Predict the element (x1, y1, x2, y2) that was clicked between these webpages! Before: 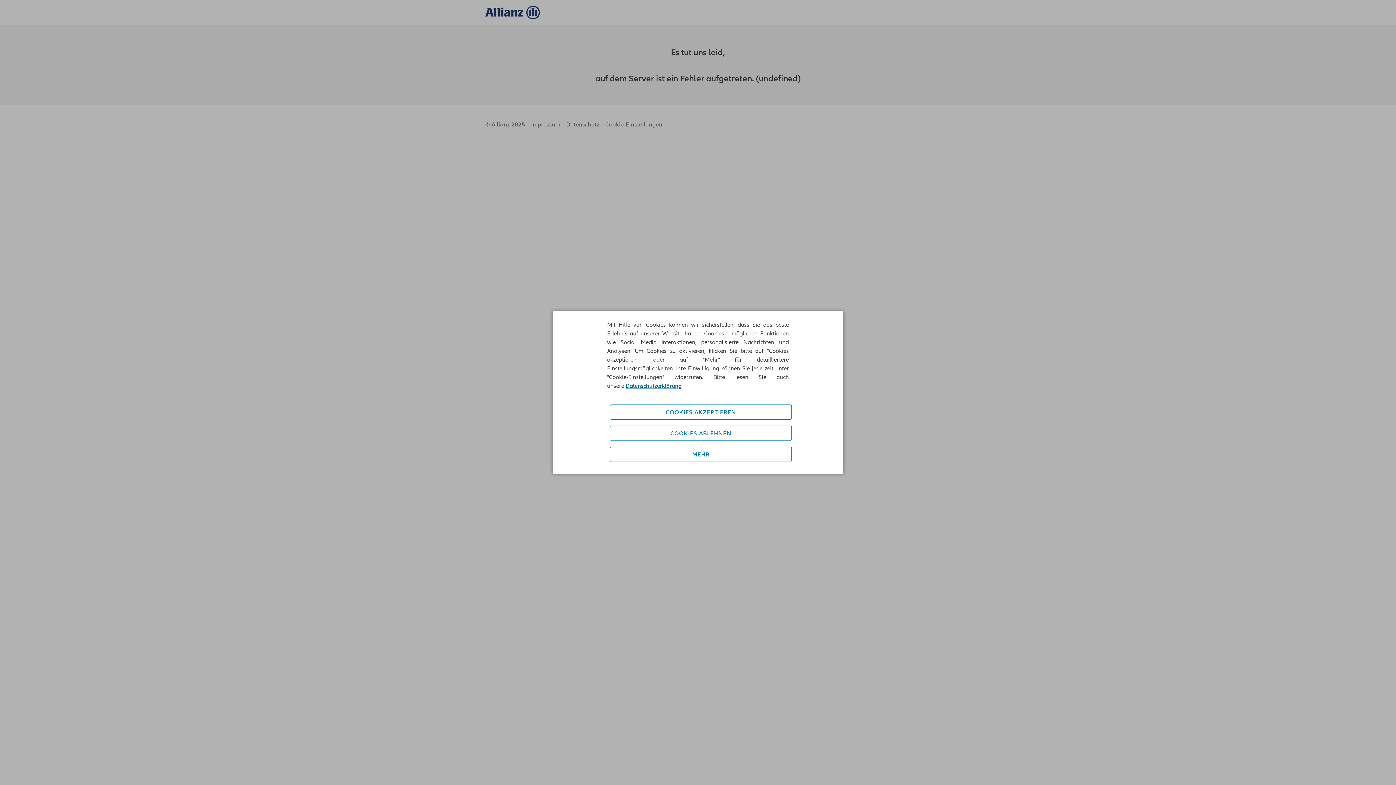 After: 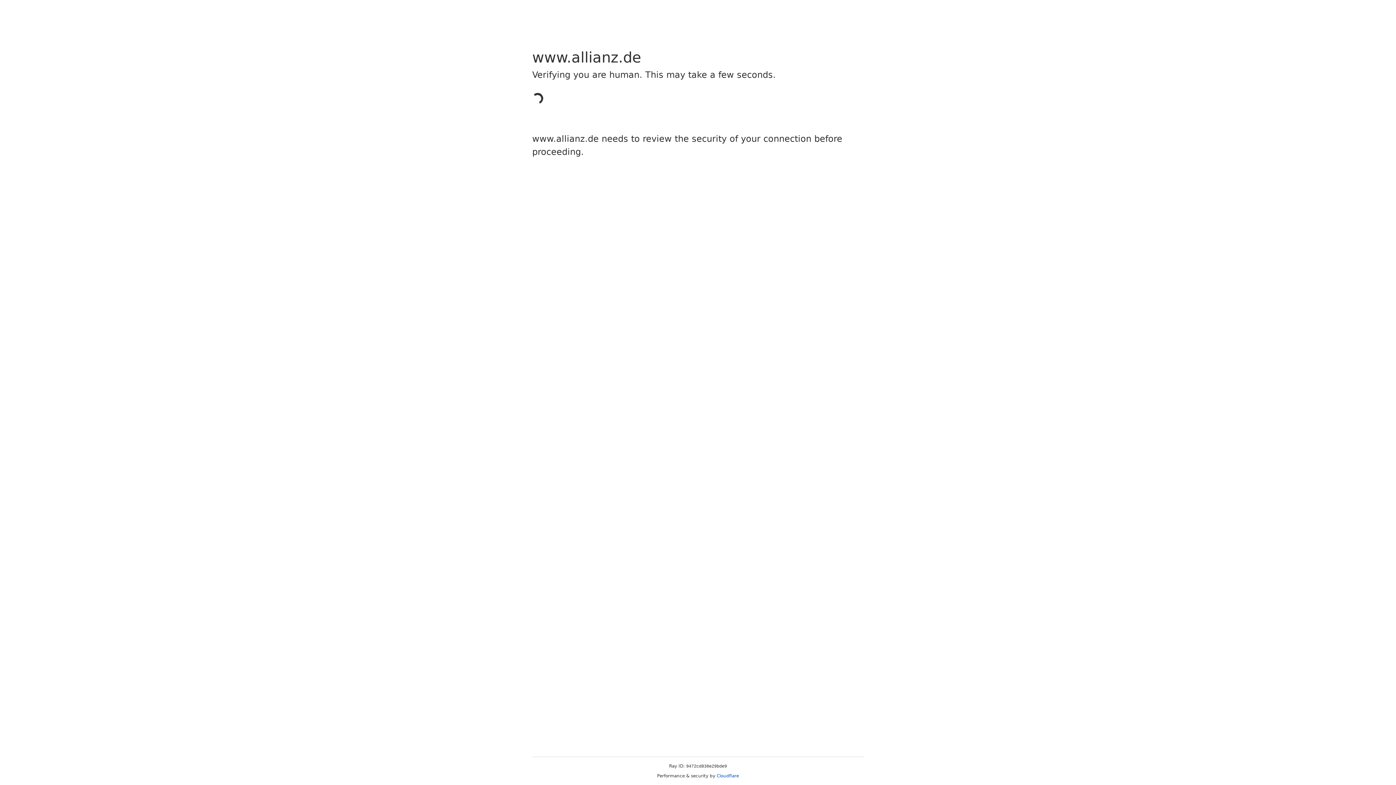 Action: label: Datenschutzerklärung bbox: (625, 382, 681, 389)